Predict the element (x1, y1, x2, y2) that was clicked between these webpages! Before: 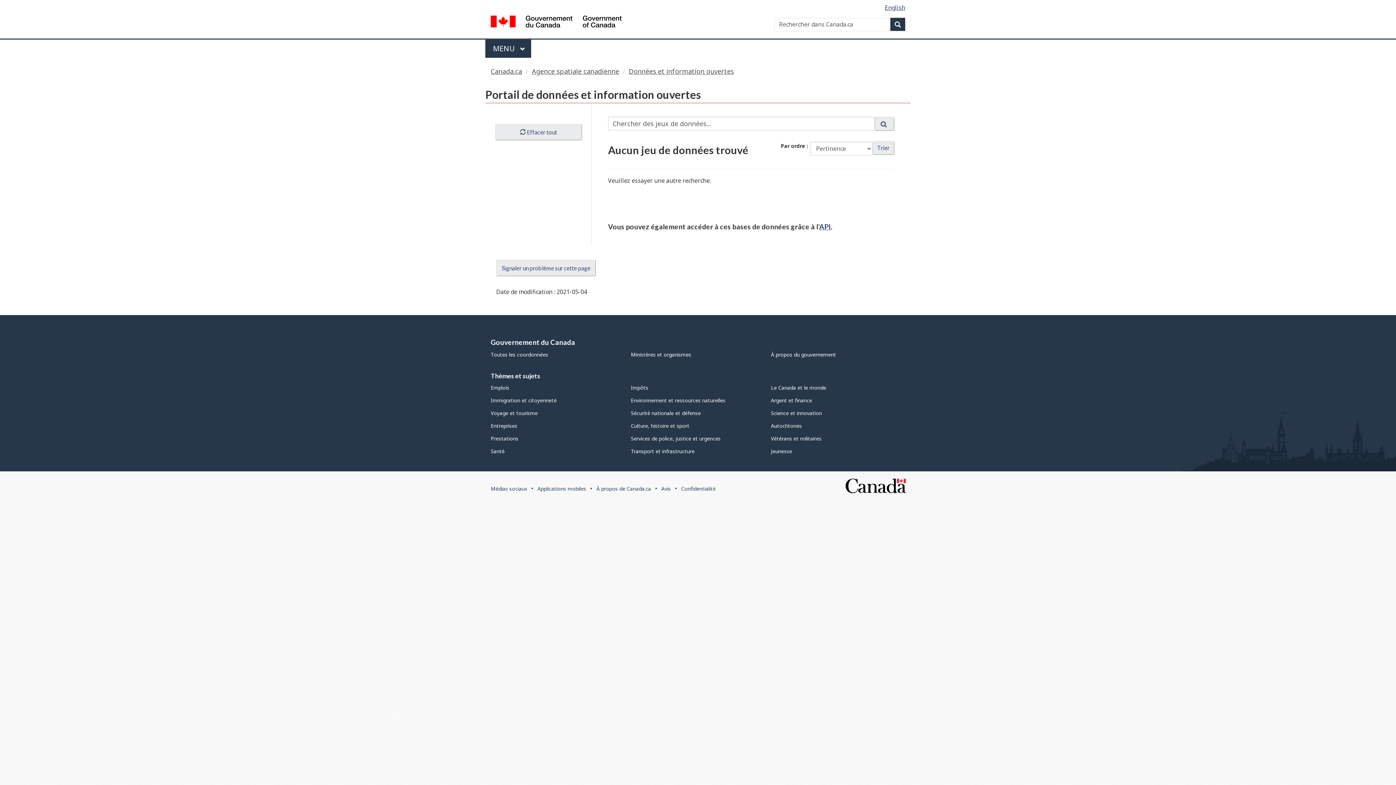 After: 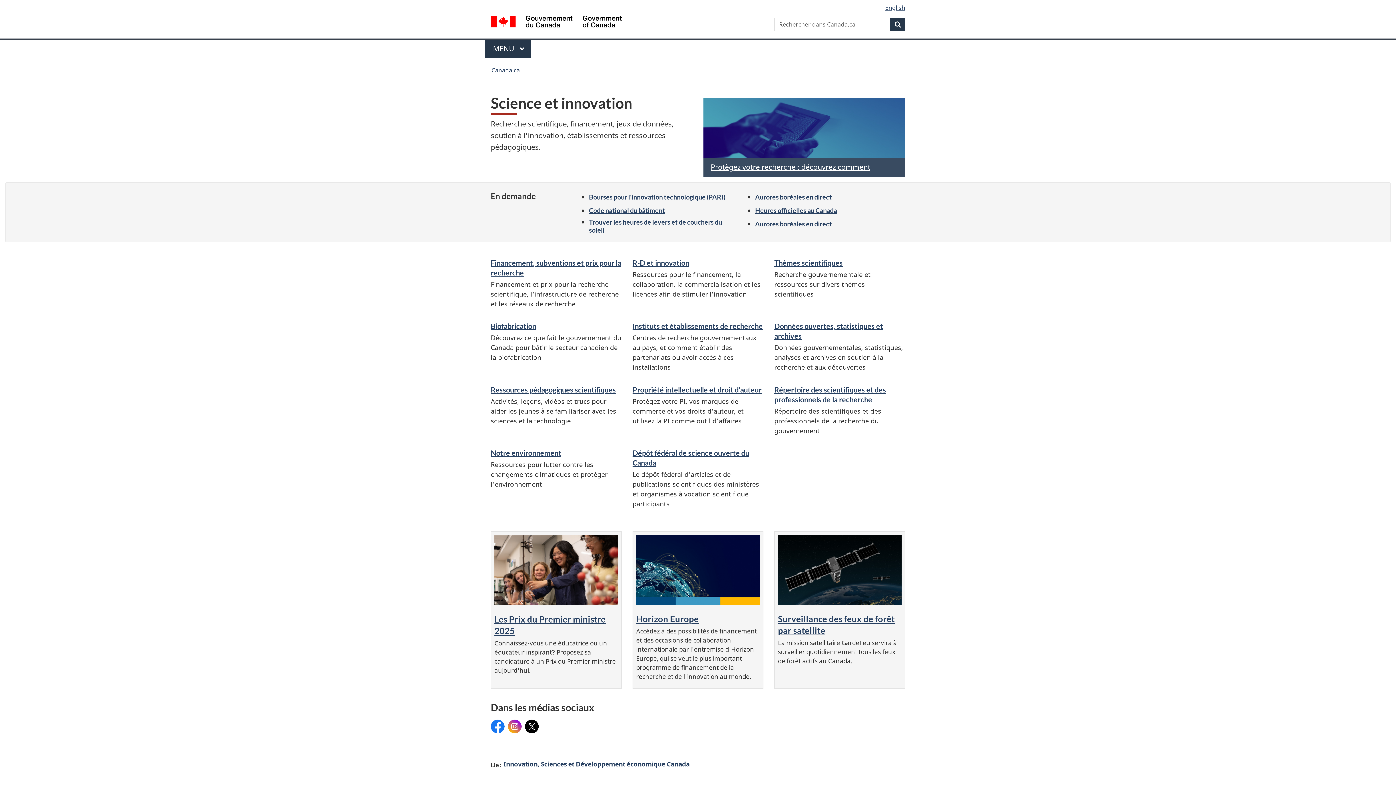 Action: label: Science et innovation bbox: (771, 409, 822, 416)